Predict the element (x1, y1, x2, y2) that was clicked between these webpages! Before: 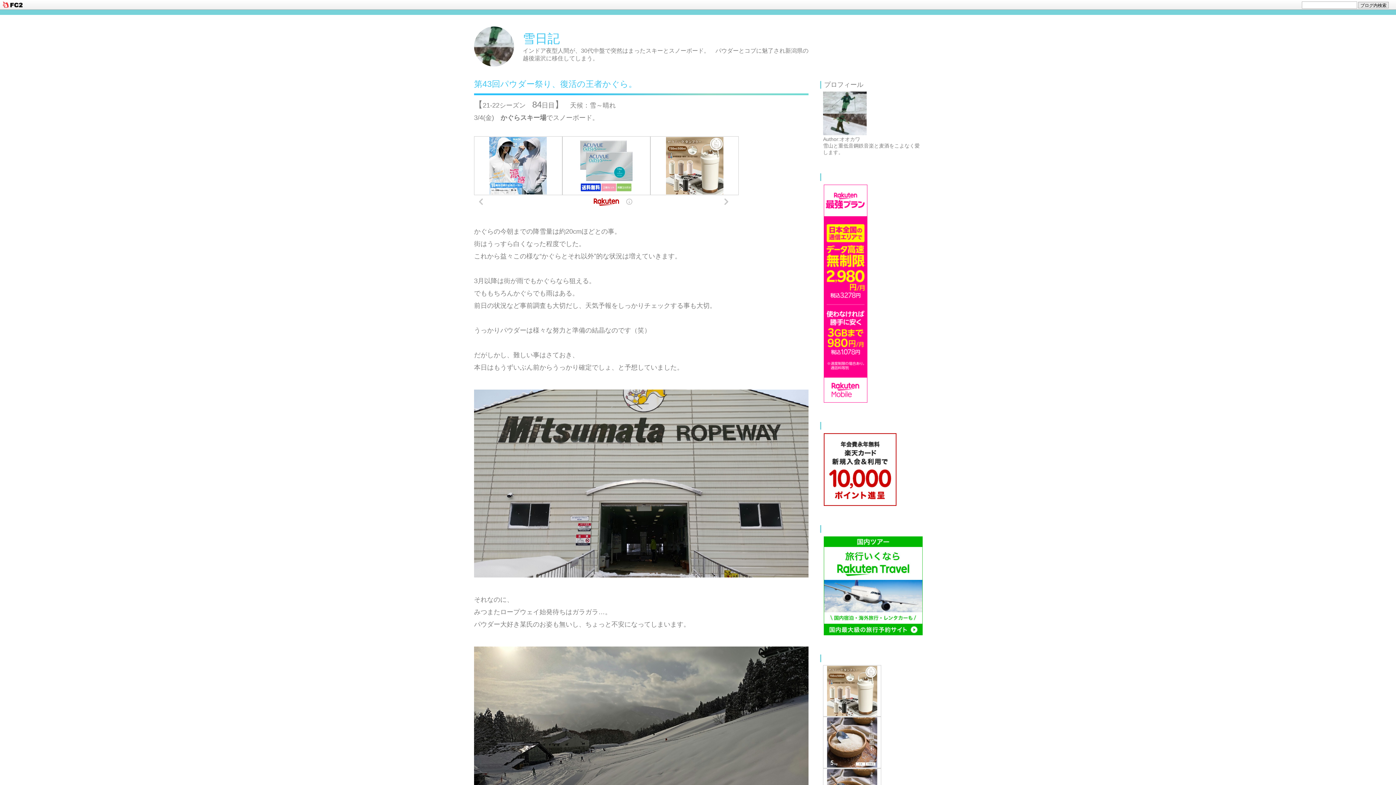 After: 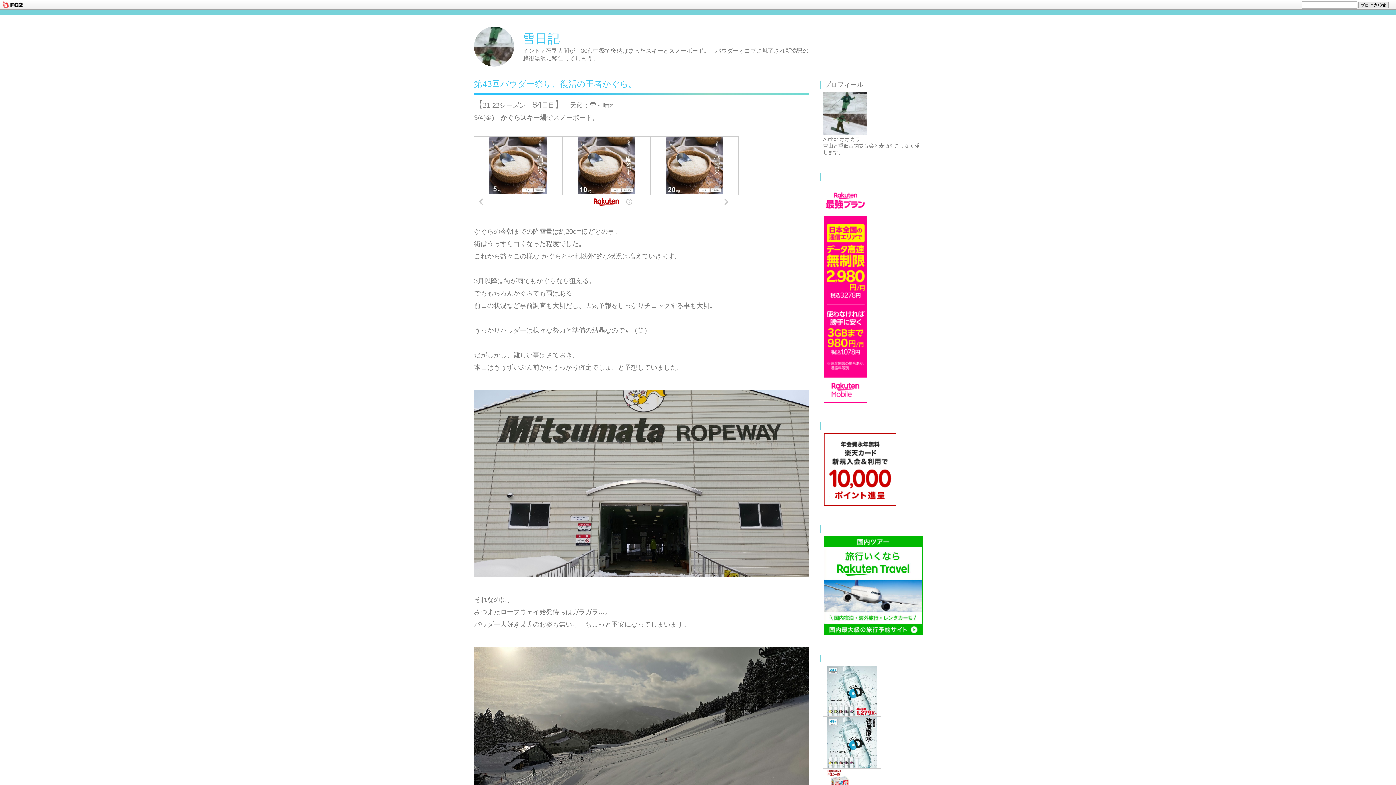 Action: bbox: (823, 502, 897, 508)